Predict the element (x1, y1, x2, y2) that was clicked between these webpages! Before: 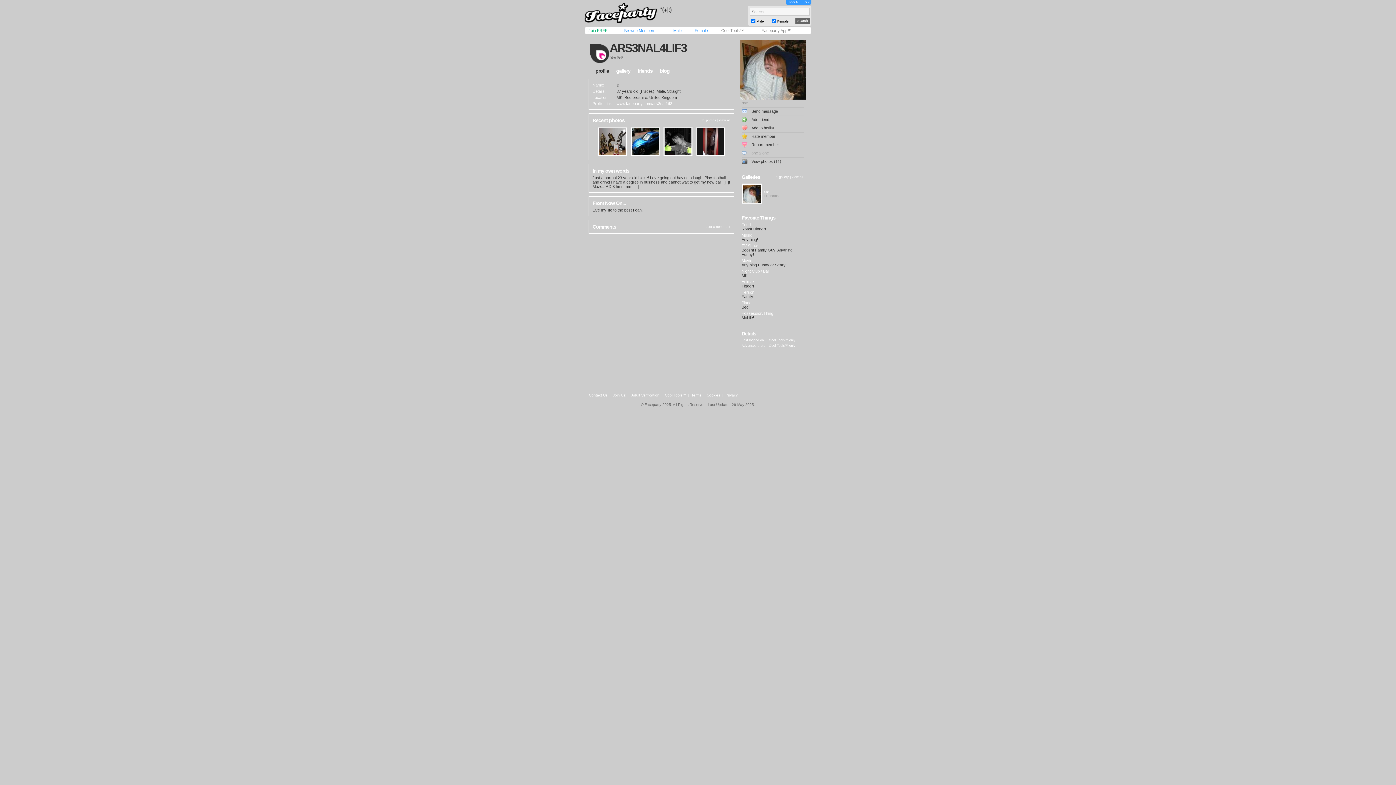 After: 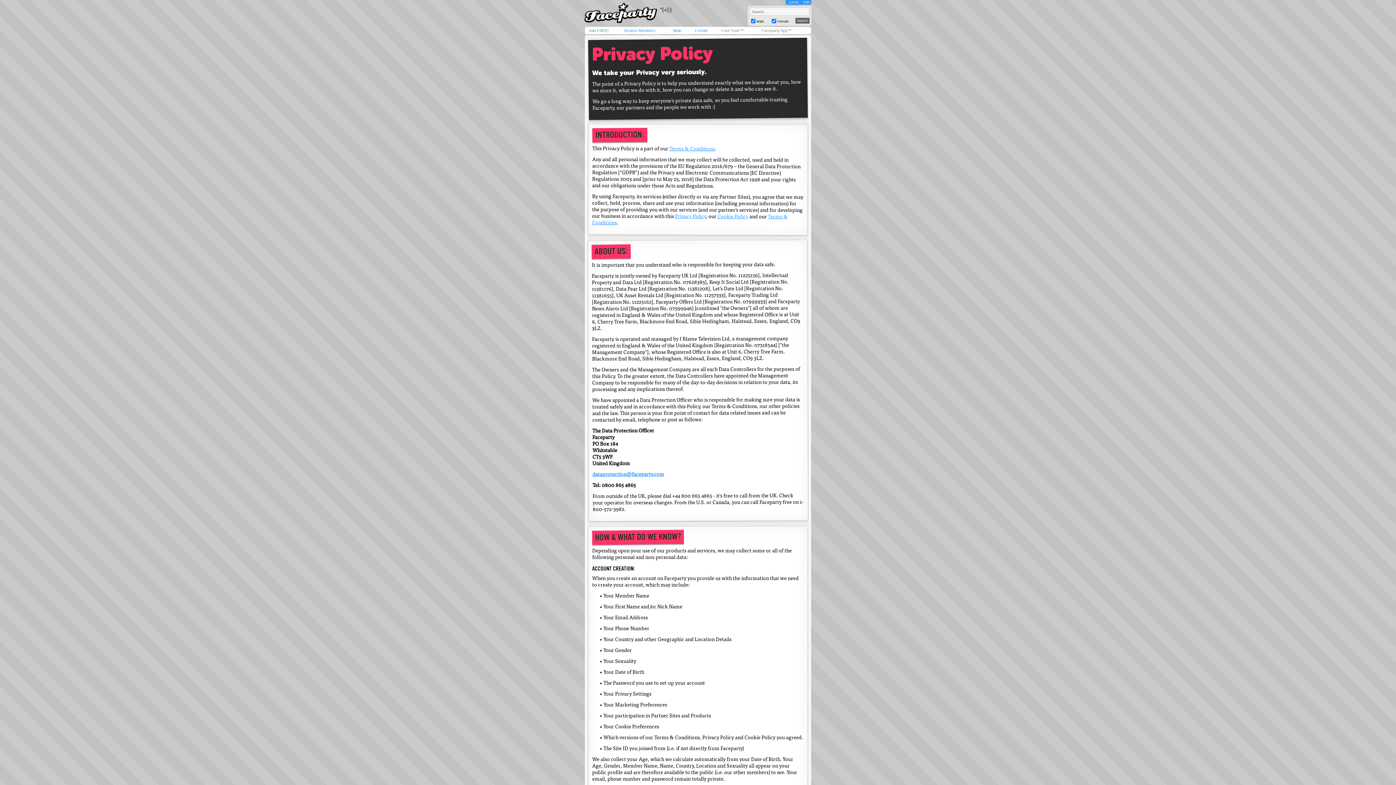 Action: label: Privacy bbox: (725, 393, 737, 397)